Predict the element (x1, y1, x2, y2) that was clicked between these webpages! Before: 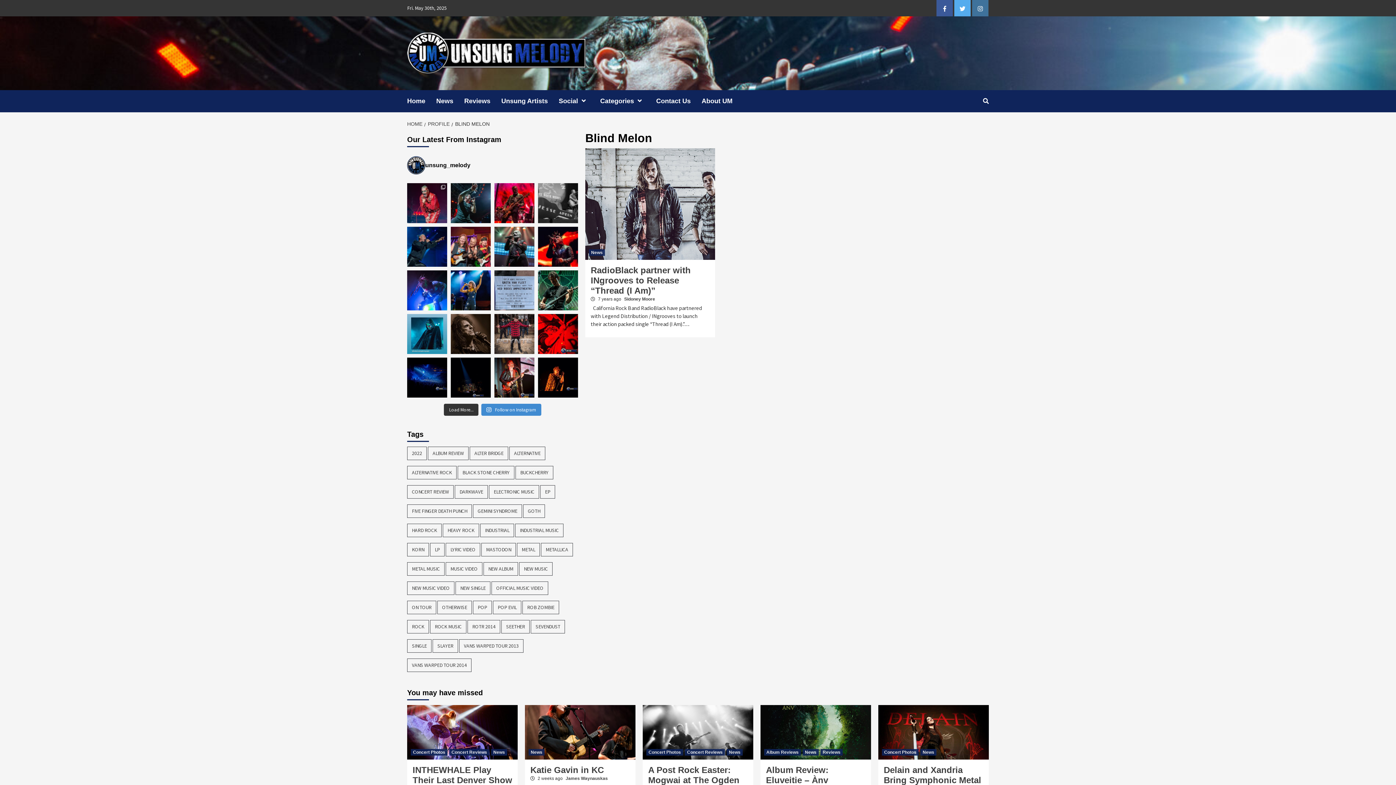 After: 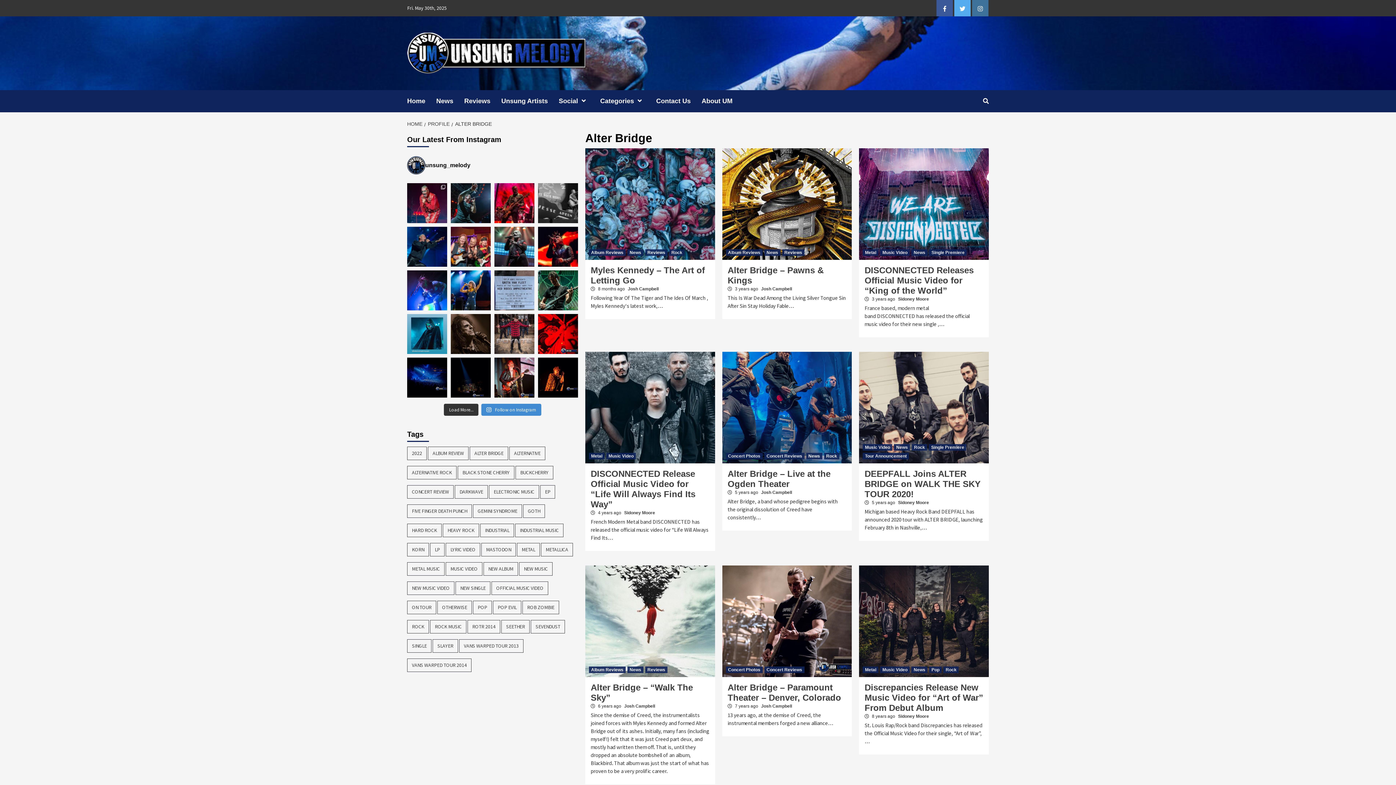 Action: bbox: (469, 446, 508, 460) label: Alter Bridge (26 items)